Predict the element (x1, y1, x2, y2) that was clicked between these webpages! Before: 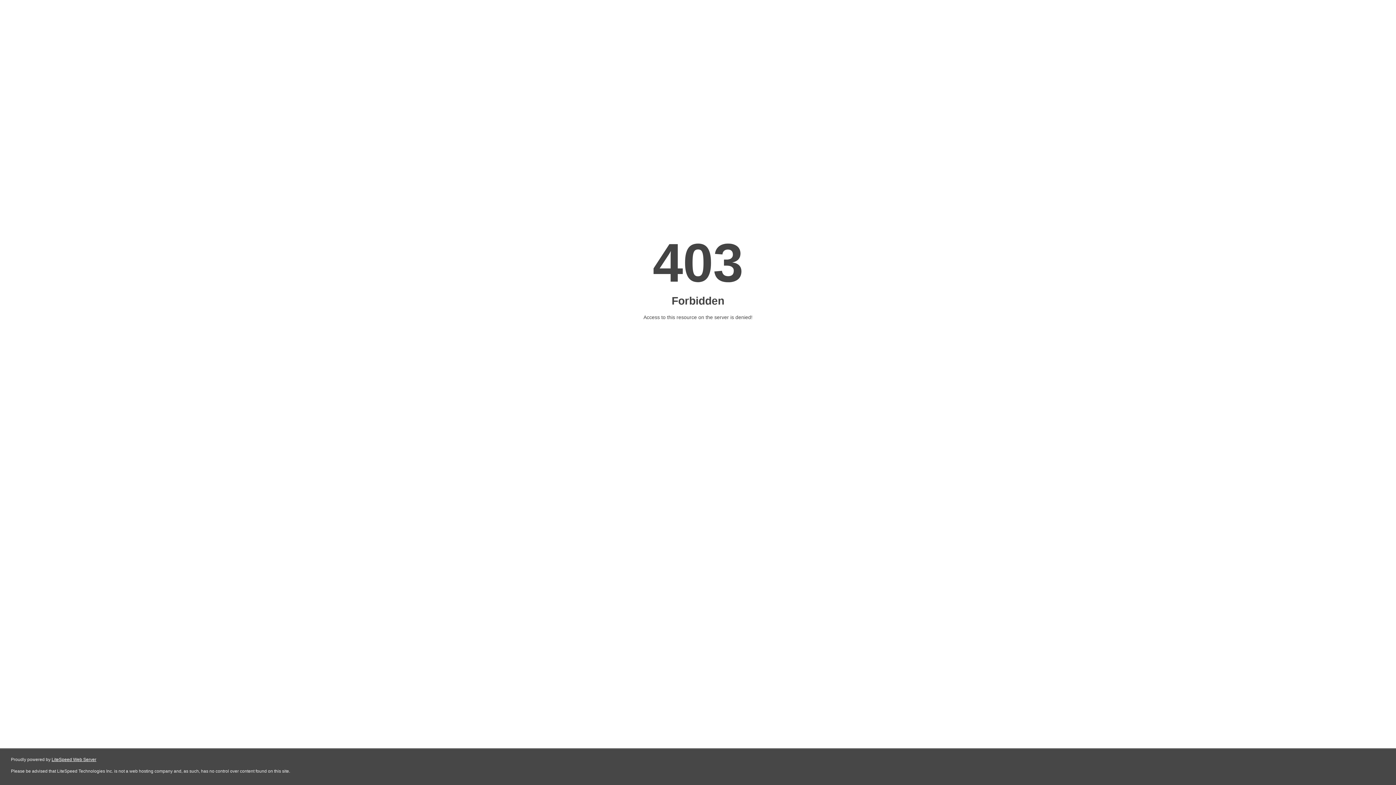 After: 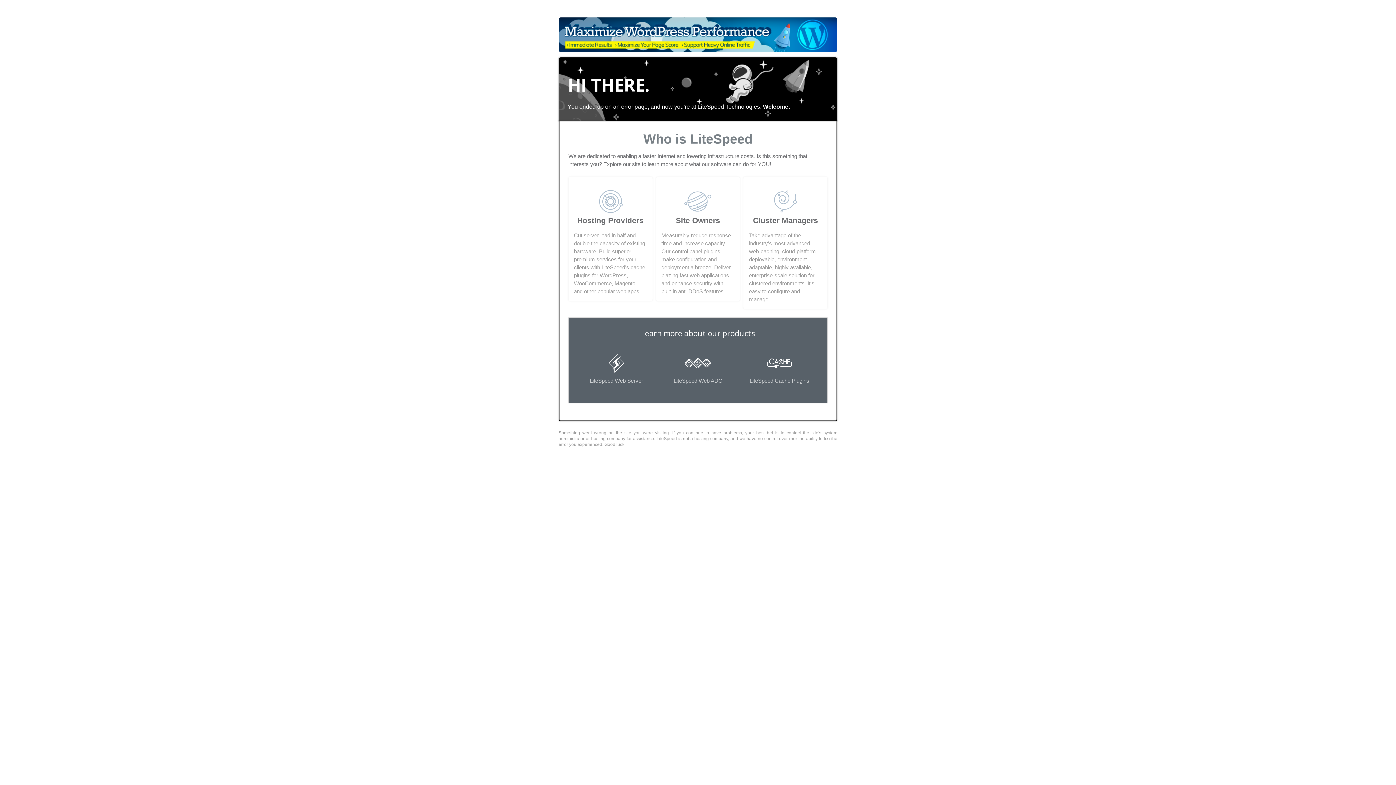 Action: bbox: (51, 757, 96, 762) label: LiteSpeed Web Server